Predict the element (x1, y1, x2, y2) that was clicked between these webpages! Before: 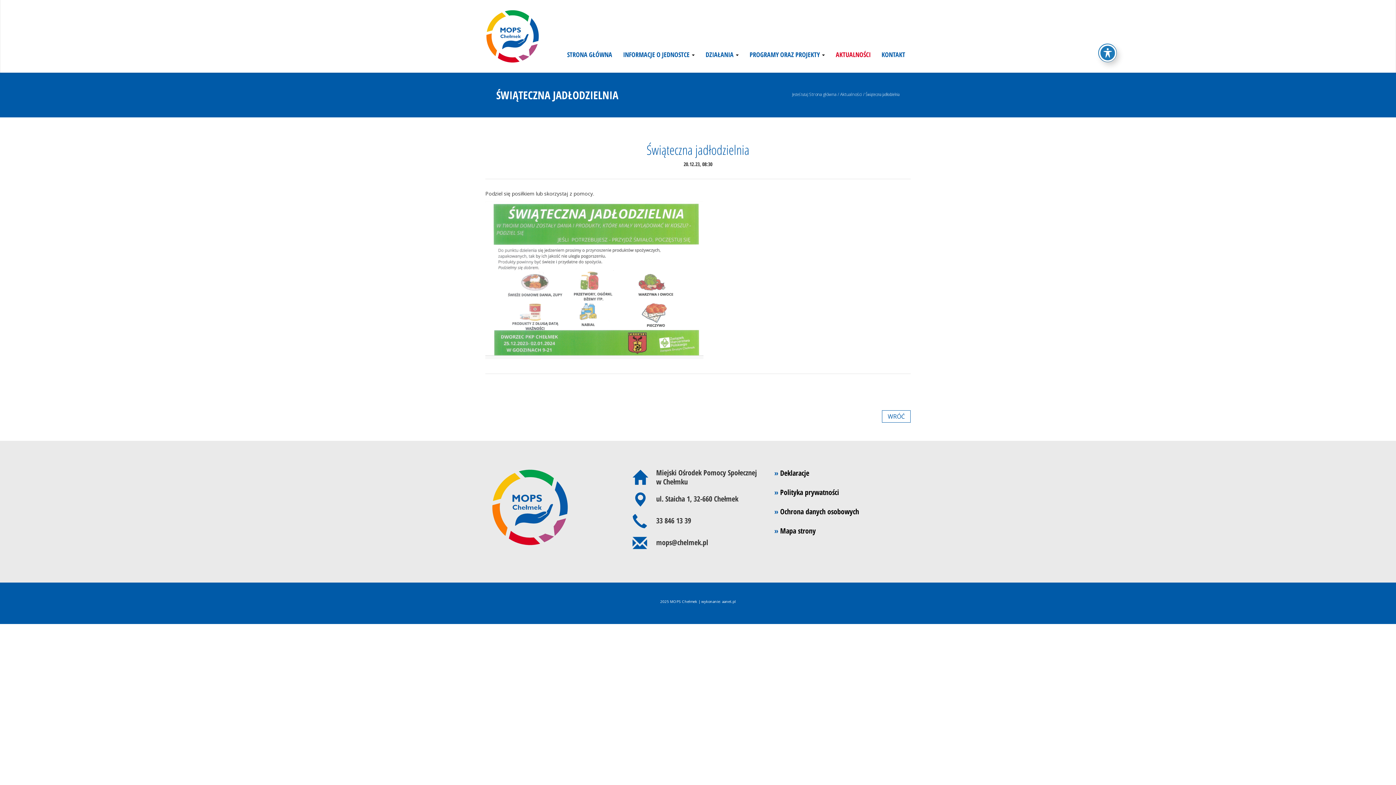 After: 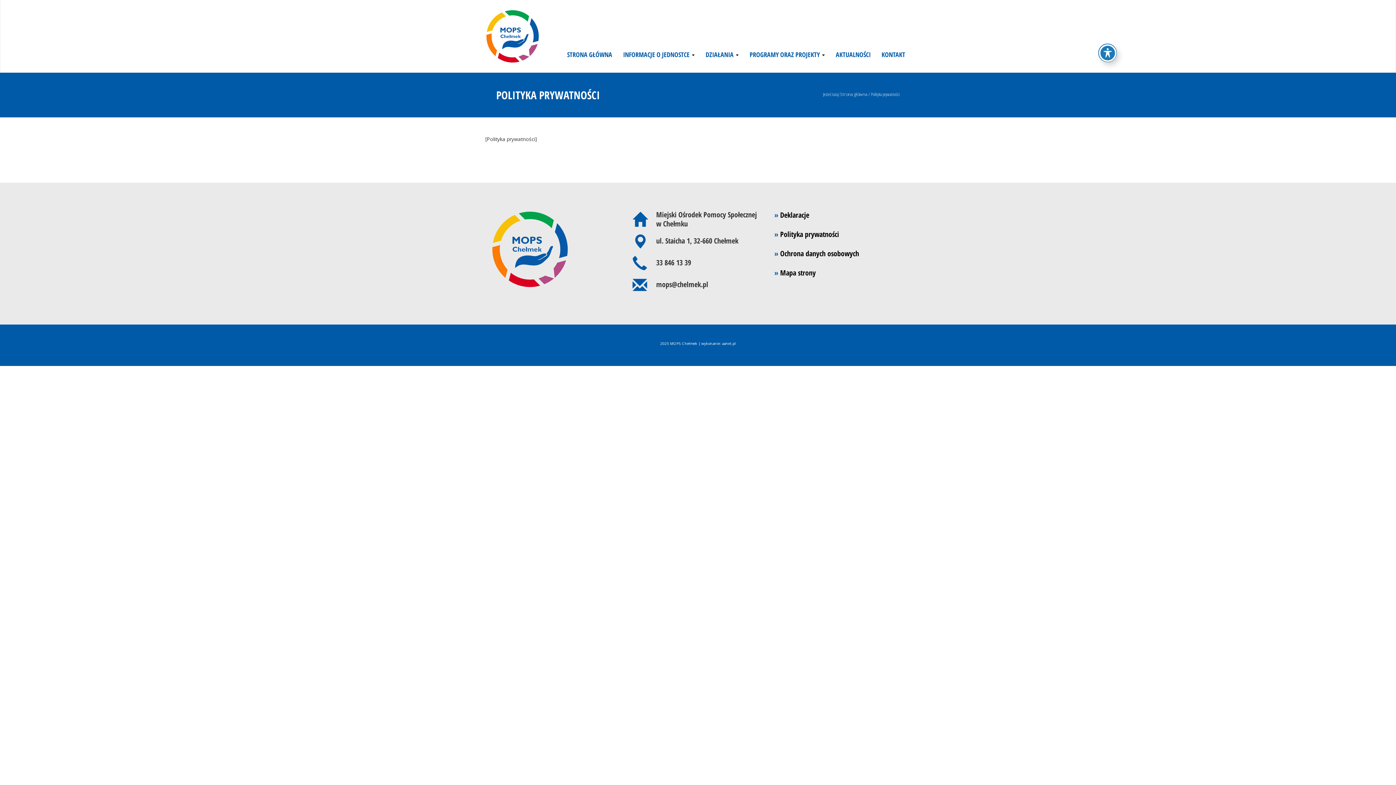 Action: label: Polityka prywatności bbox: (774, 487, 839, 497)